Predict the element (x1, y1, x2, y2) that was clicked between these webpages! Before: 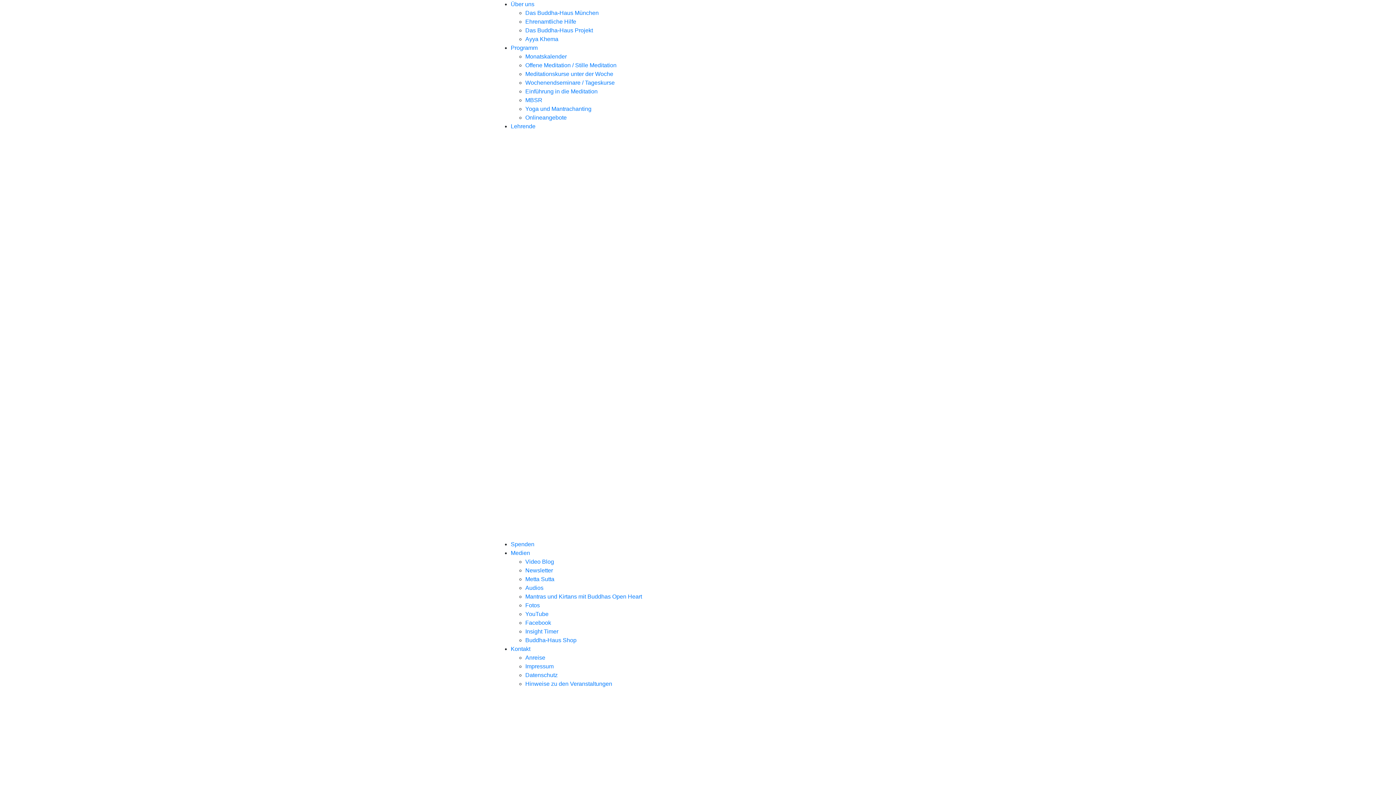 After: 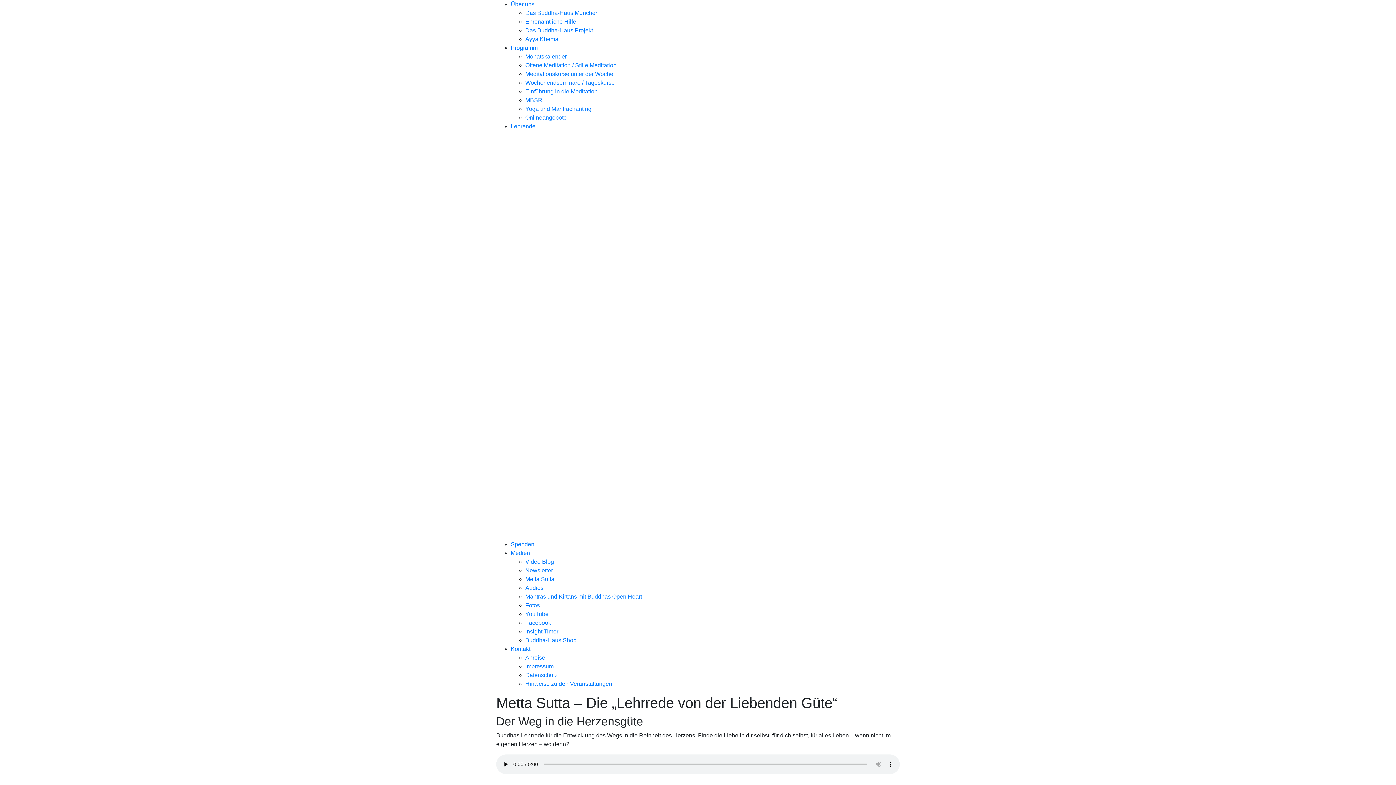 Action: bbox: (525, 576, 554, 582) label: Metta Sutta